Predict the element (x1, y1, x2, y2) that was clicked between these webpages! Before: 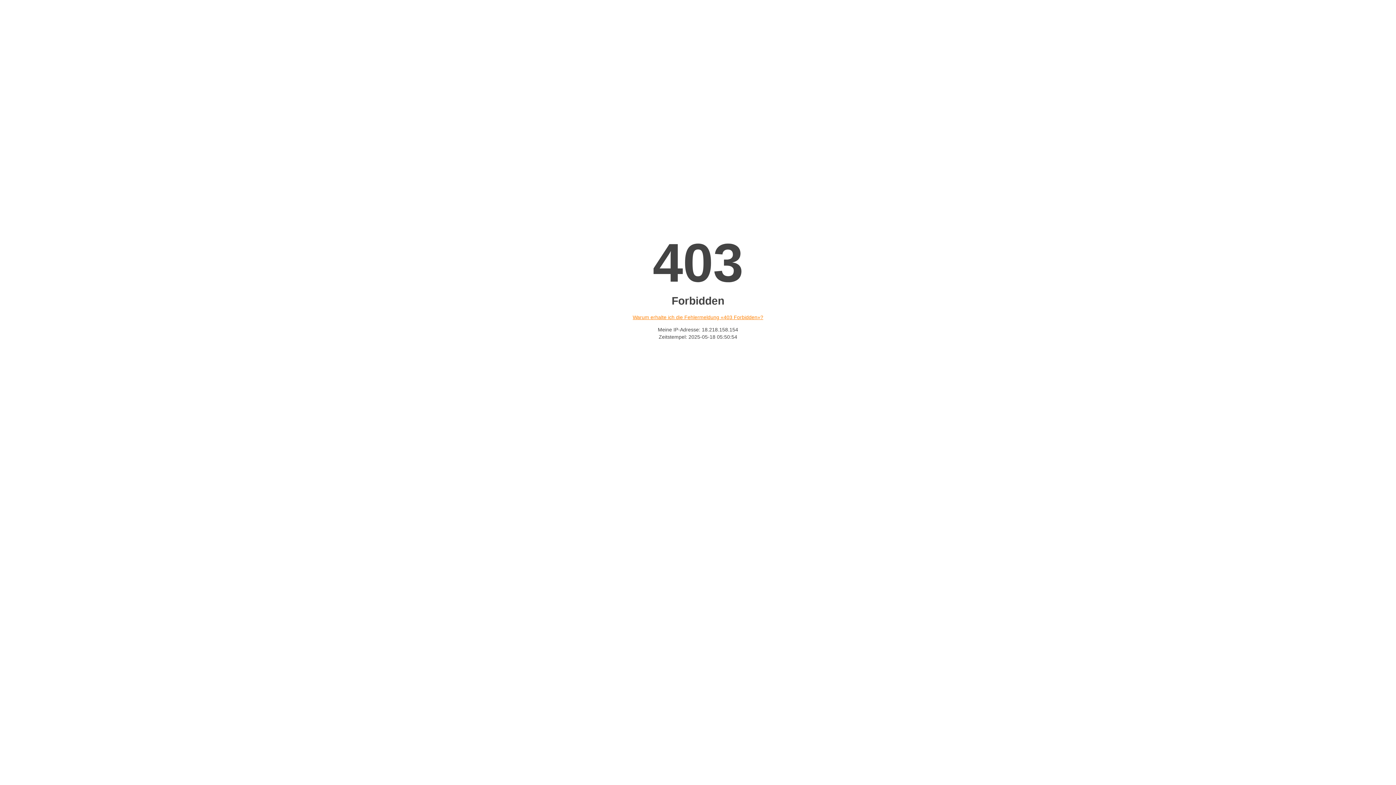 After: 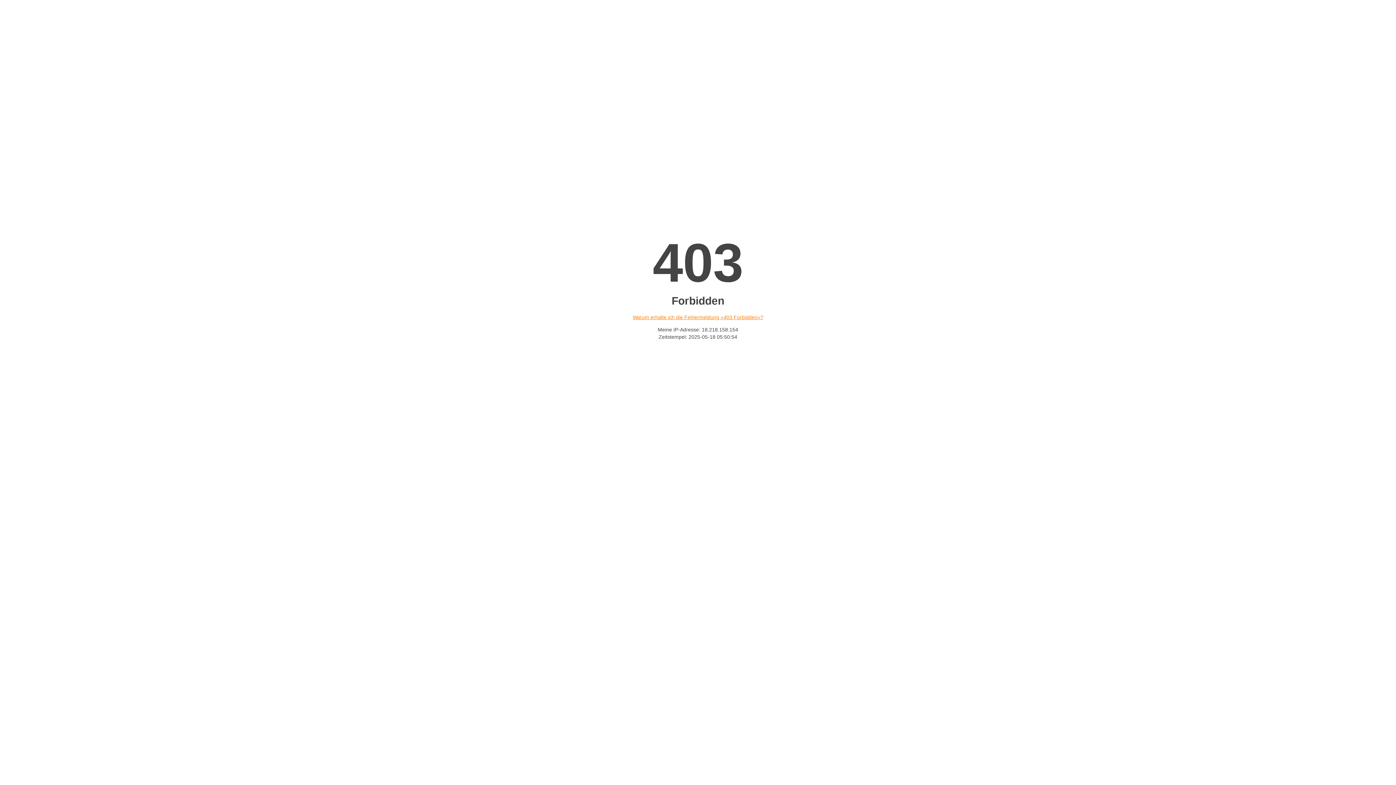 Action: label: Warum erhalte ich die Fehlermeldung «403 Forbidden»? bbox: (632, 314, 763, 320)